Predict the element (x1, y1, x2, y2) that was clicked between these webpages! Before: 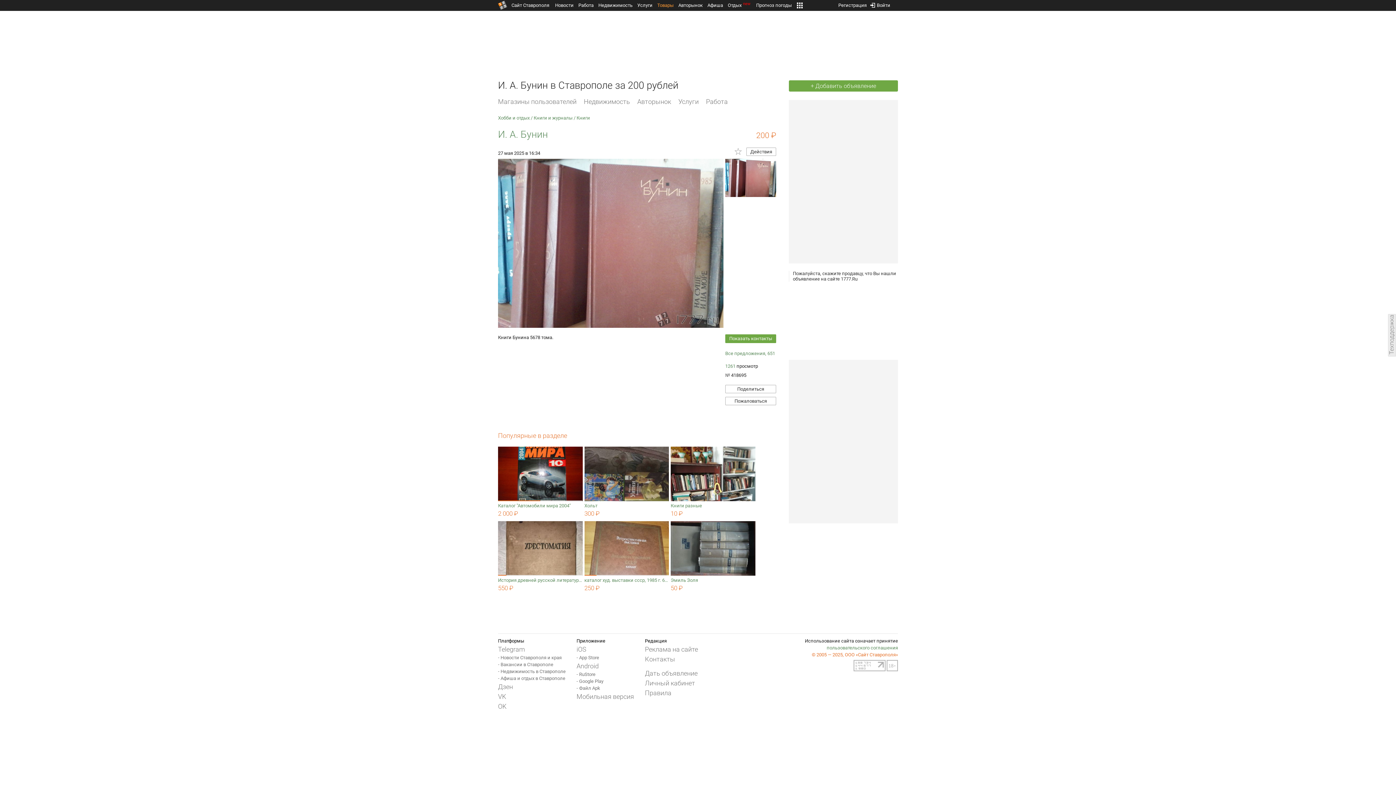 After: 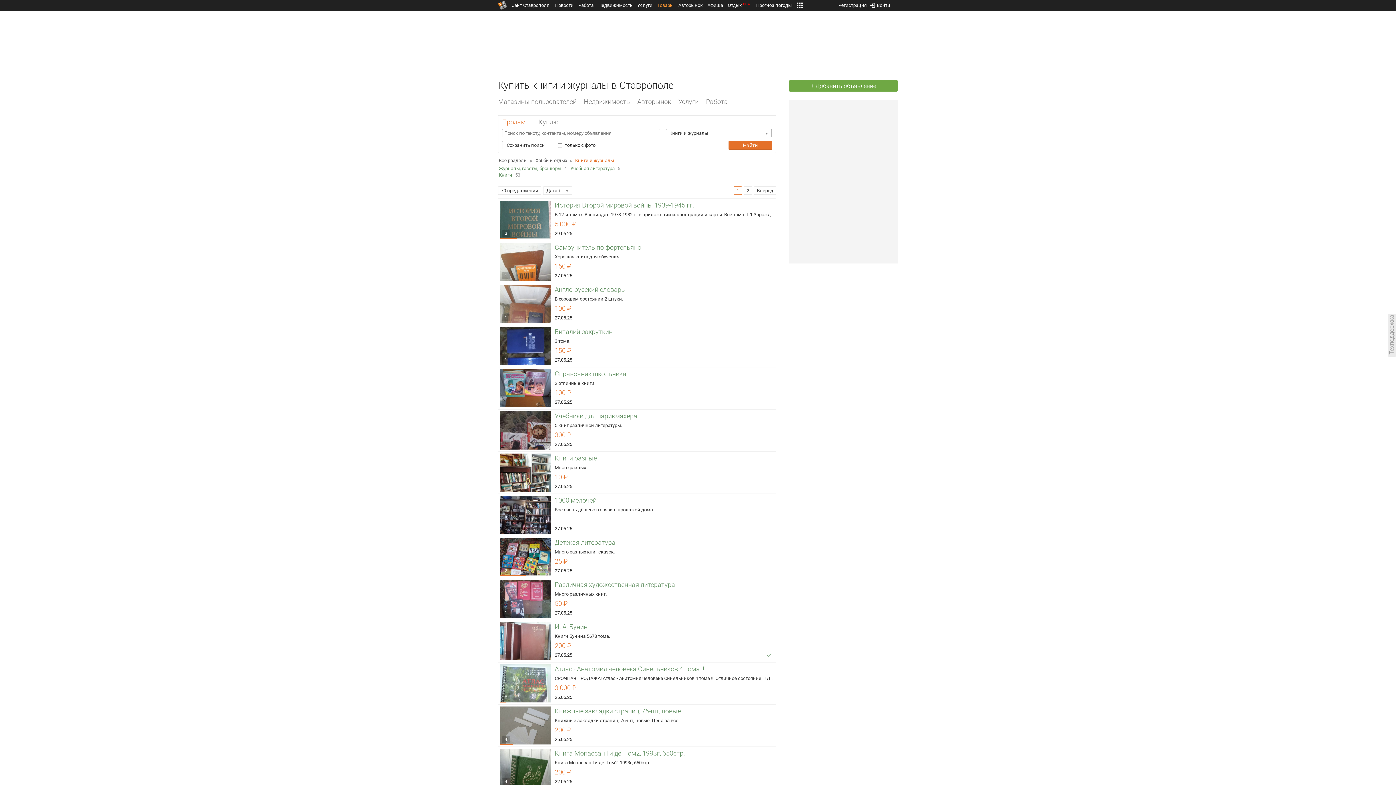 Action: bbox: (533, 115, 572, 120) label: Книги и журналы